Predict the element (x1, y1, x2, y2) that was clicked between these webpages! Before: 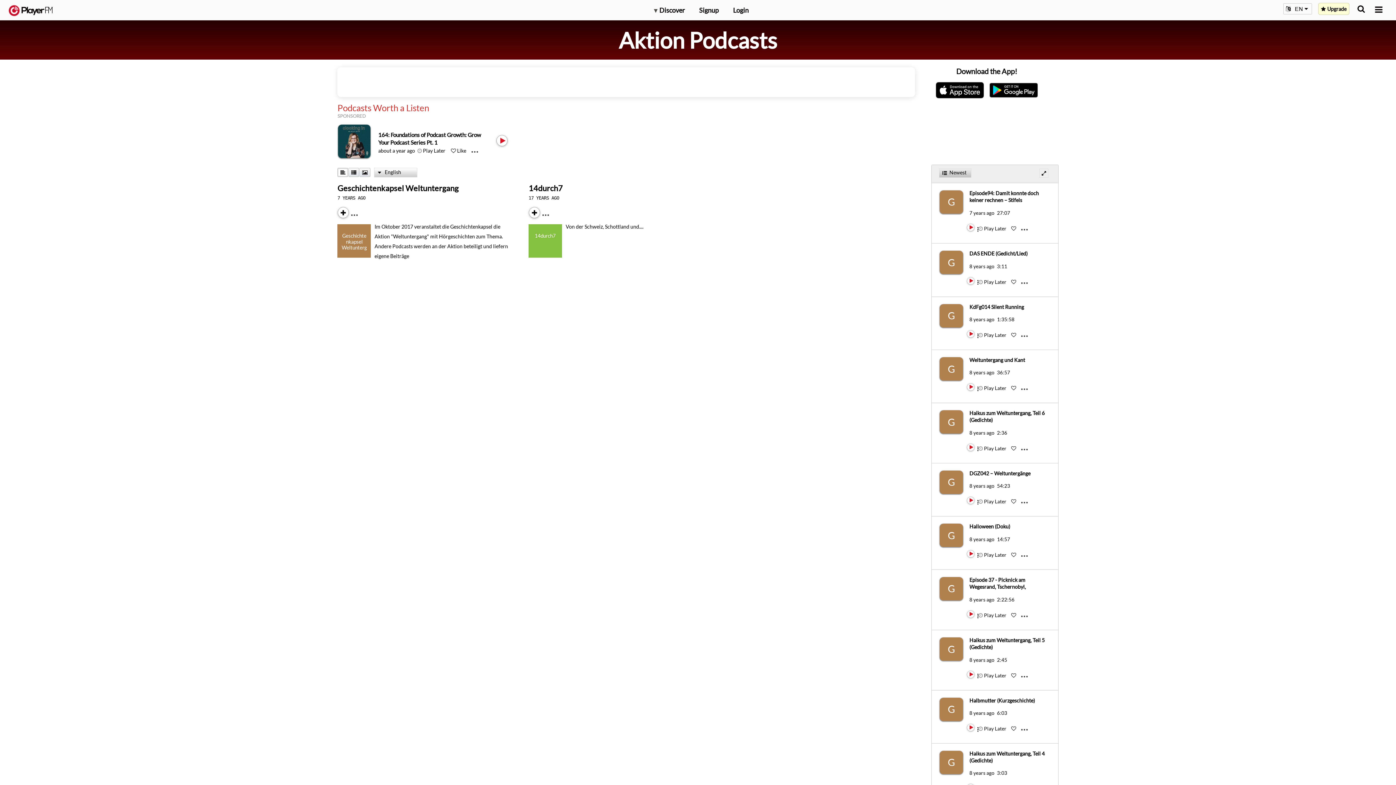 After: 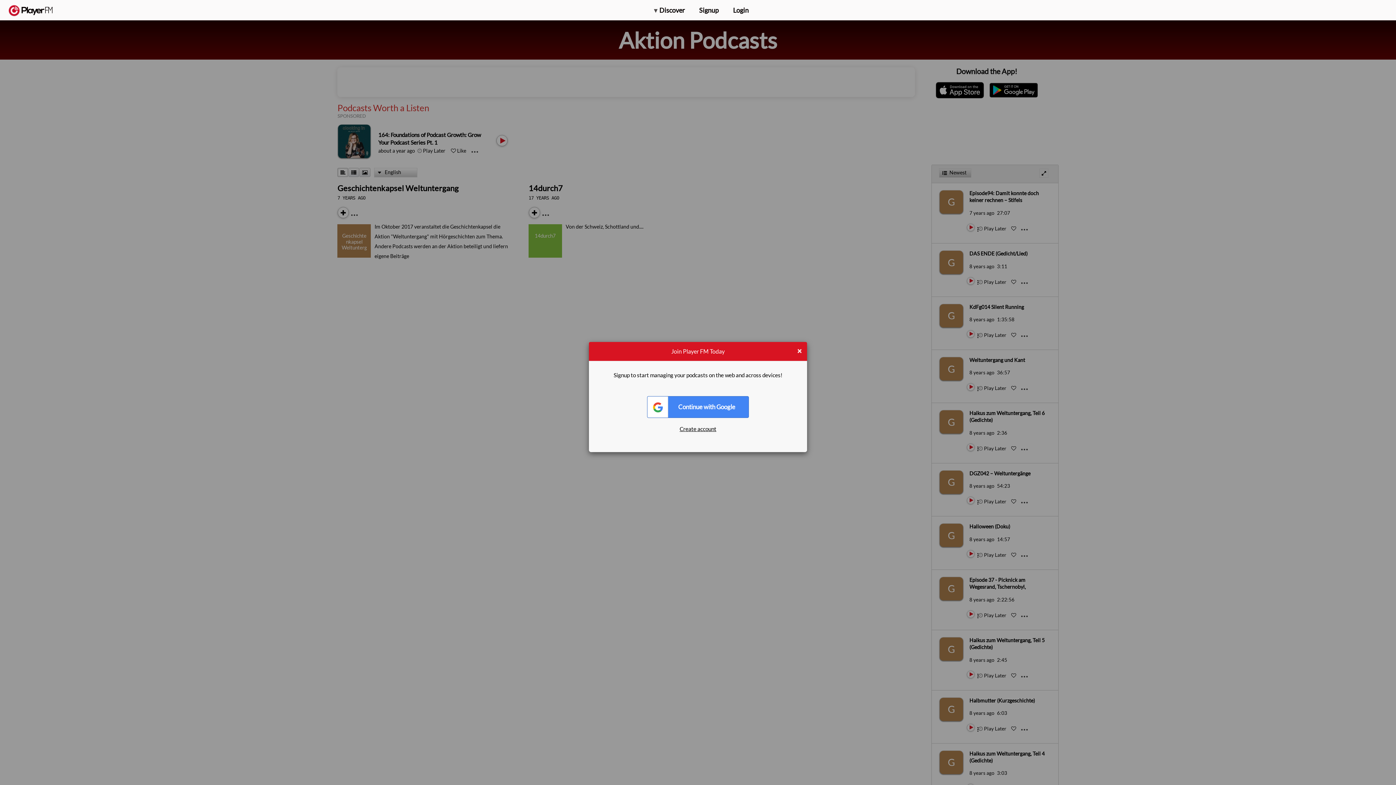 Action: bbox: (978, 445, 983, 451) label: Add to Play later